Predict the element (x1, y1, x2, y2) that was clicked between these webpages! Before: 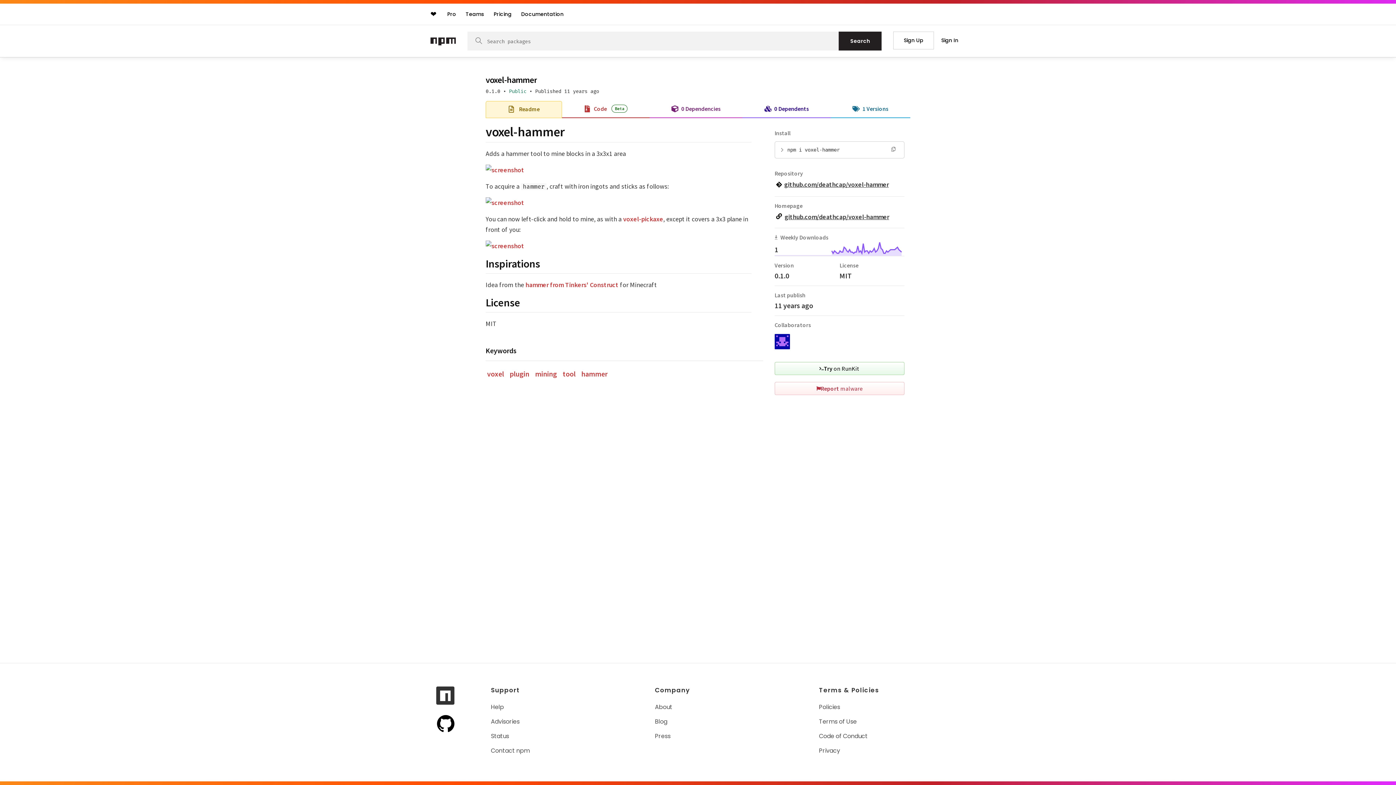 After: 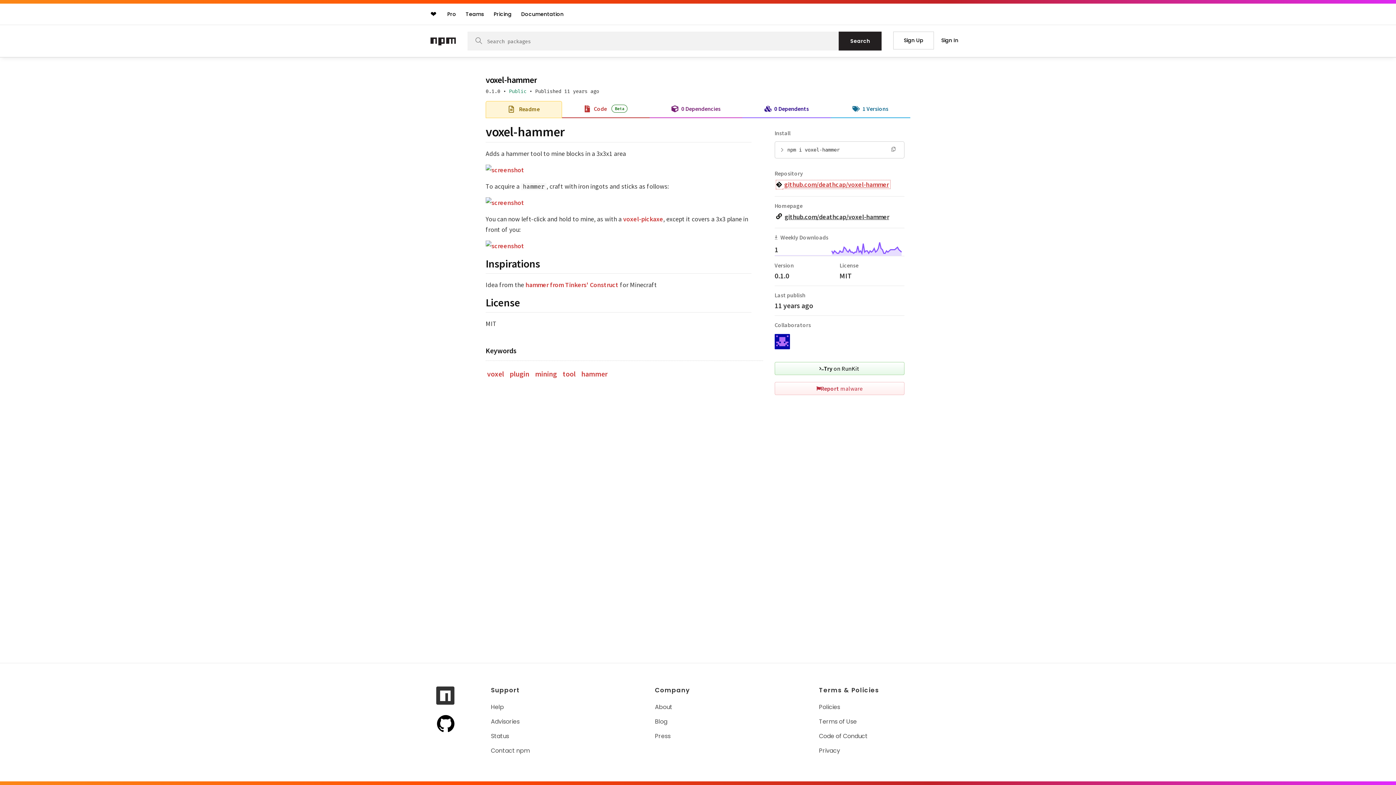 Action: bbox: (776, 180, 890, 188) label: github.com/deathcap/voxel-hammer